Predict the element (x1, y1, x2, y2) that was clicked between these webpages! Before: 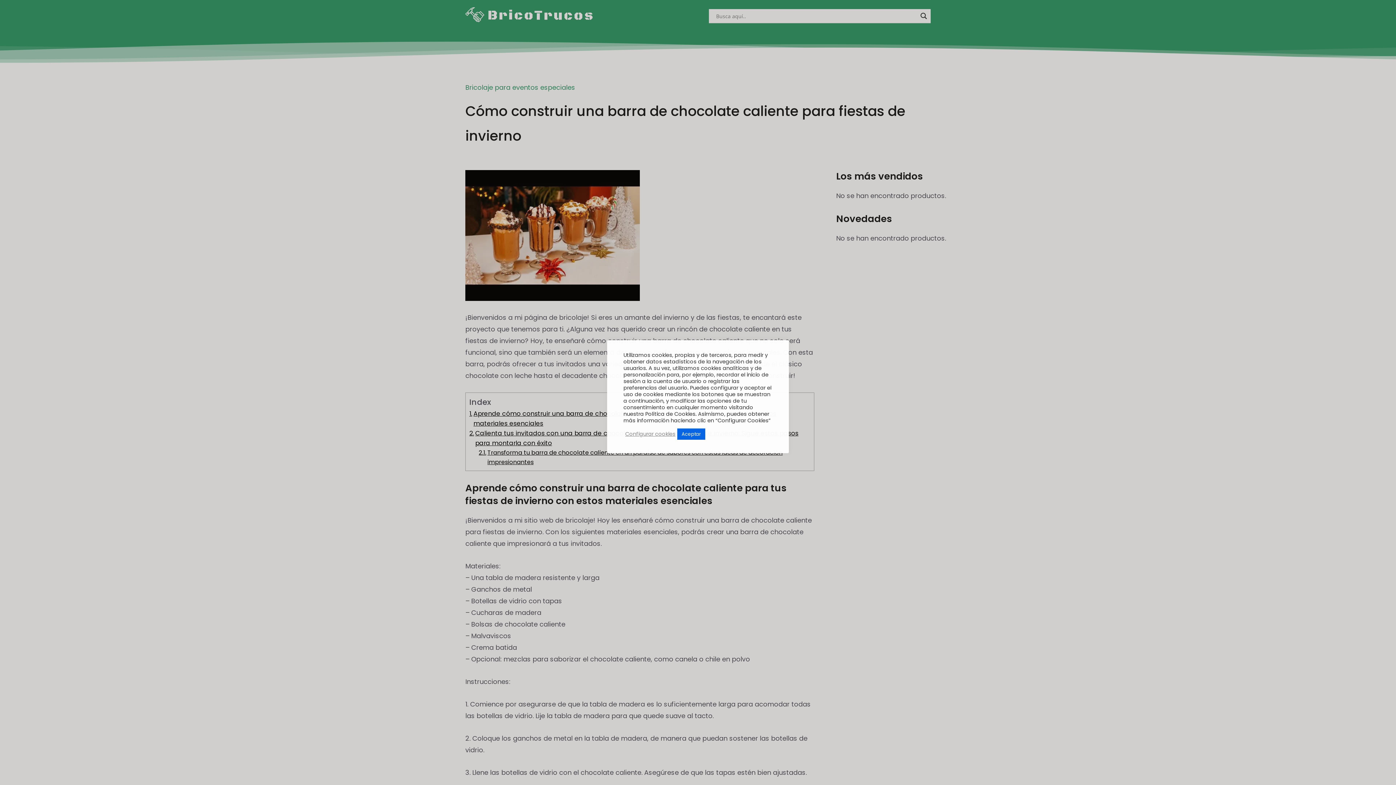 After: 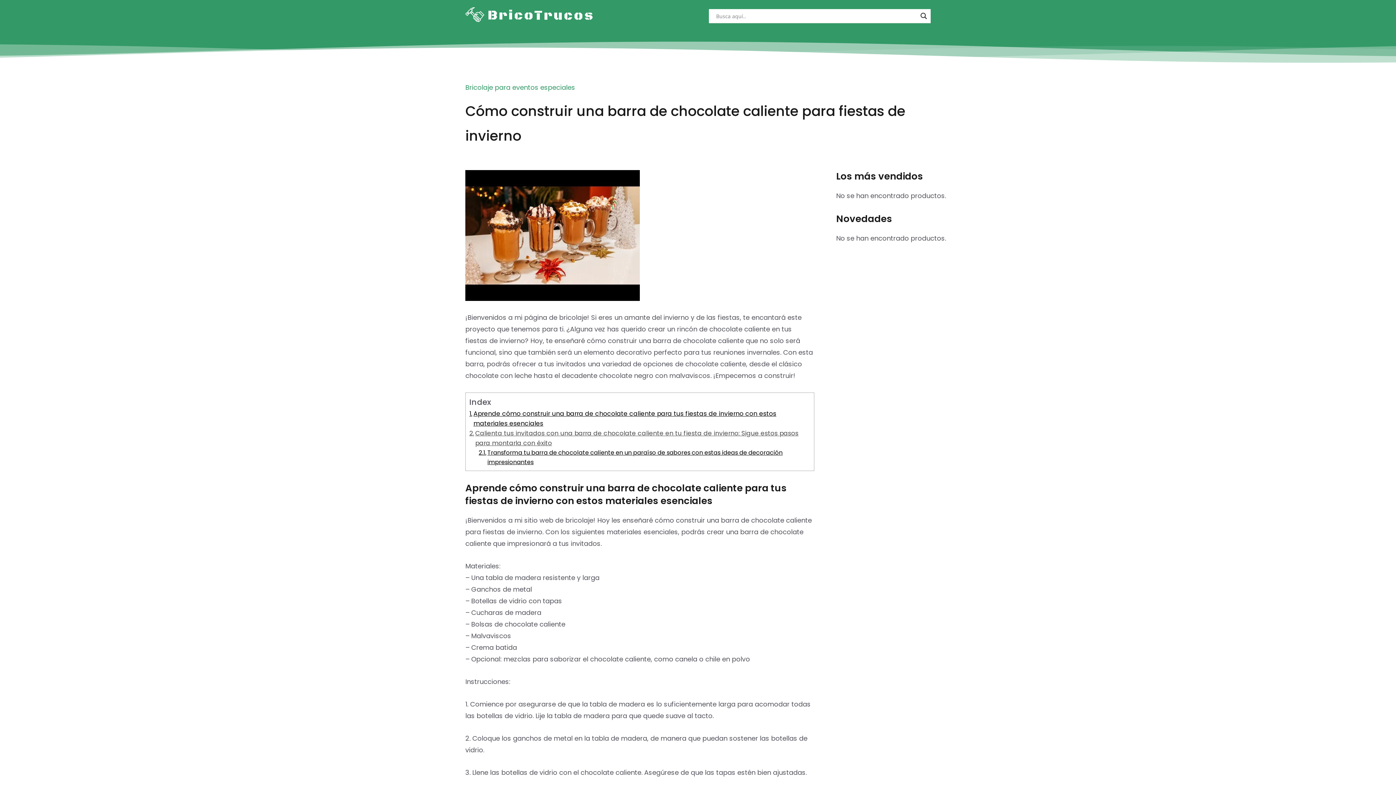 Action: label: Aceptar bbox: (677, 428, 705, 439)